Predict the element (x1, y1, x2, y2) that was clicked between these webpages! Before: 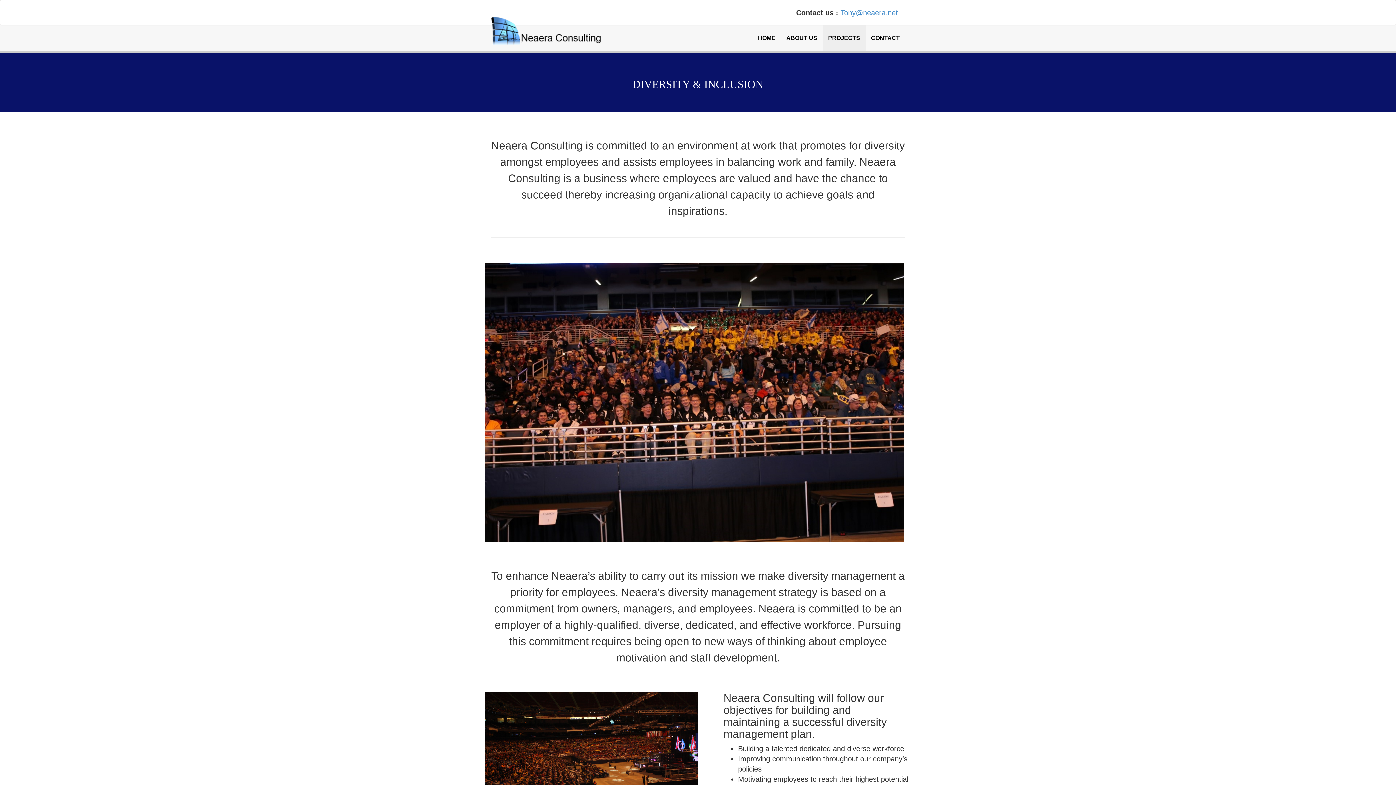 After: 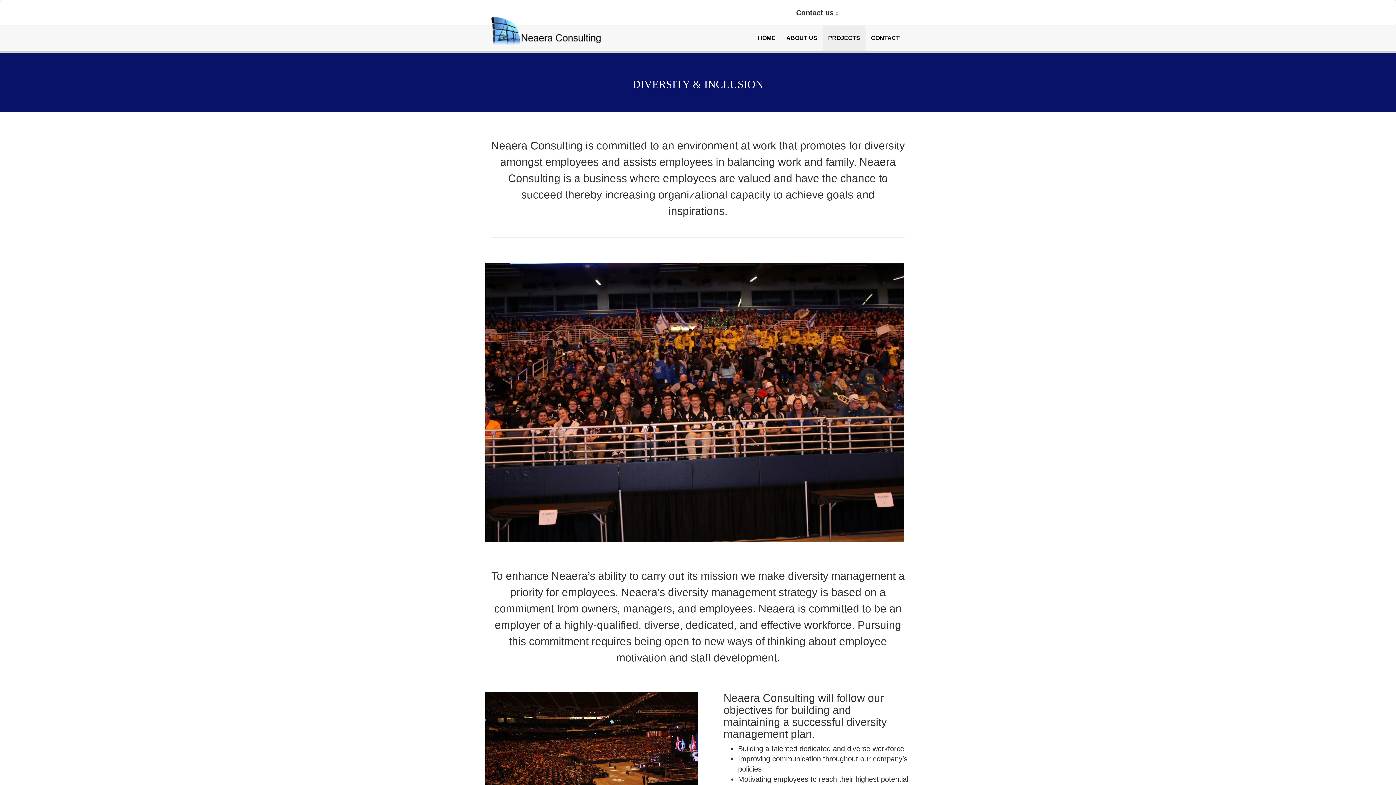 Action: bbox: (840, 8, 898, 16) label: Tony@neaera.net